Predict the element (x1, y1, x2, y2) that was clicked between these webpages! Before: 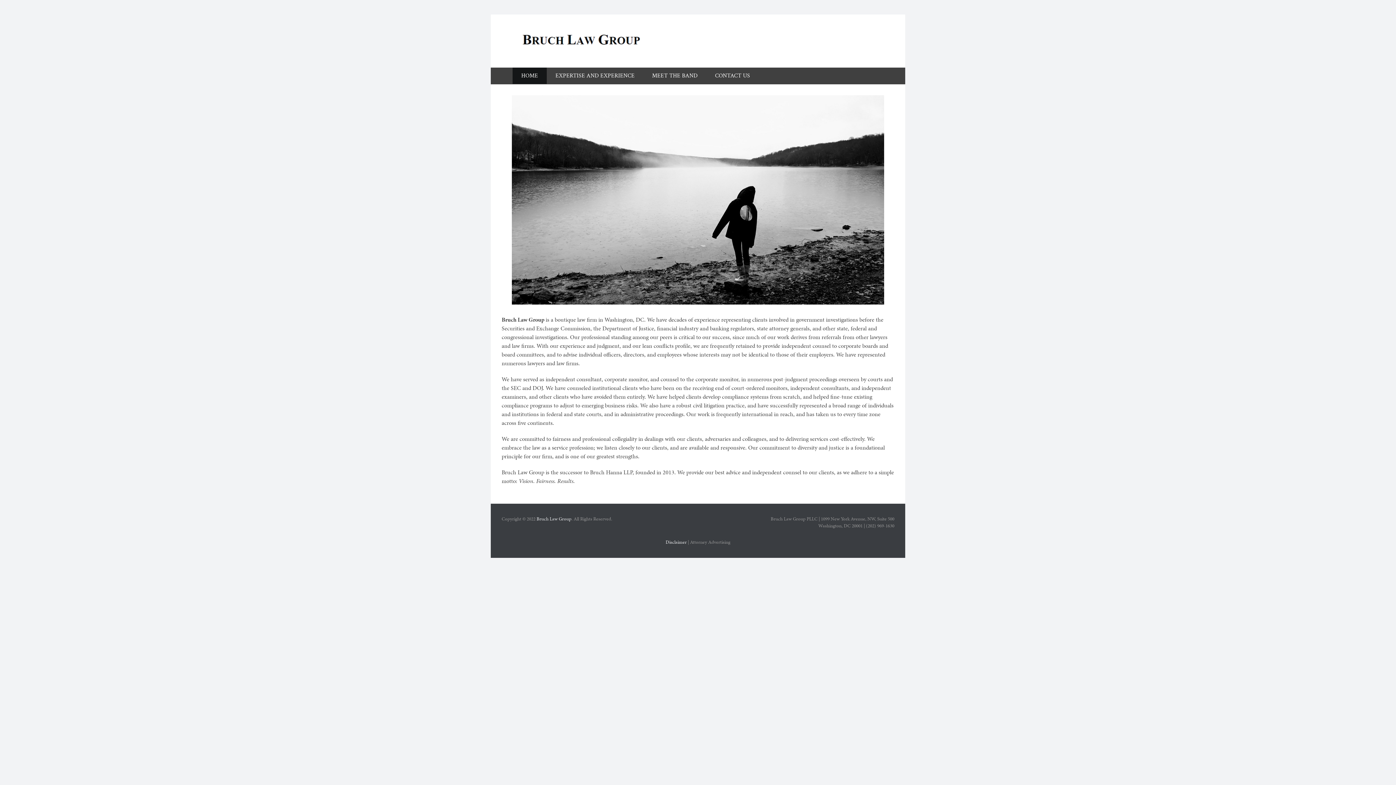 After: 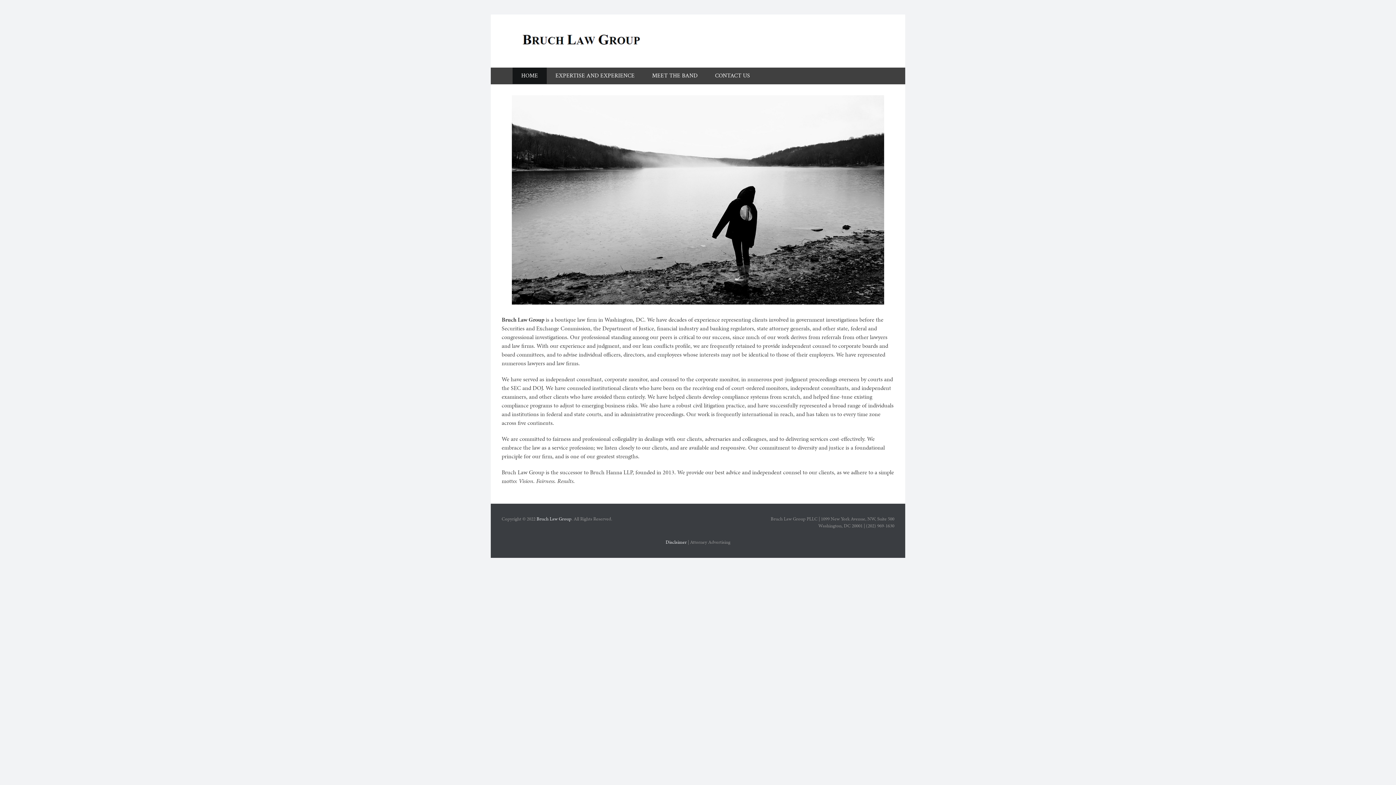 Action: bbox: (512, 67, 546, 84) label: HOME